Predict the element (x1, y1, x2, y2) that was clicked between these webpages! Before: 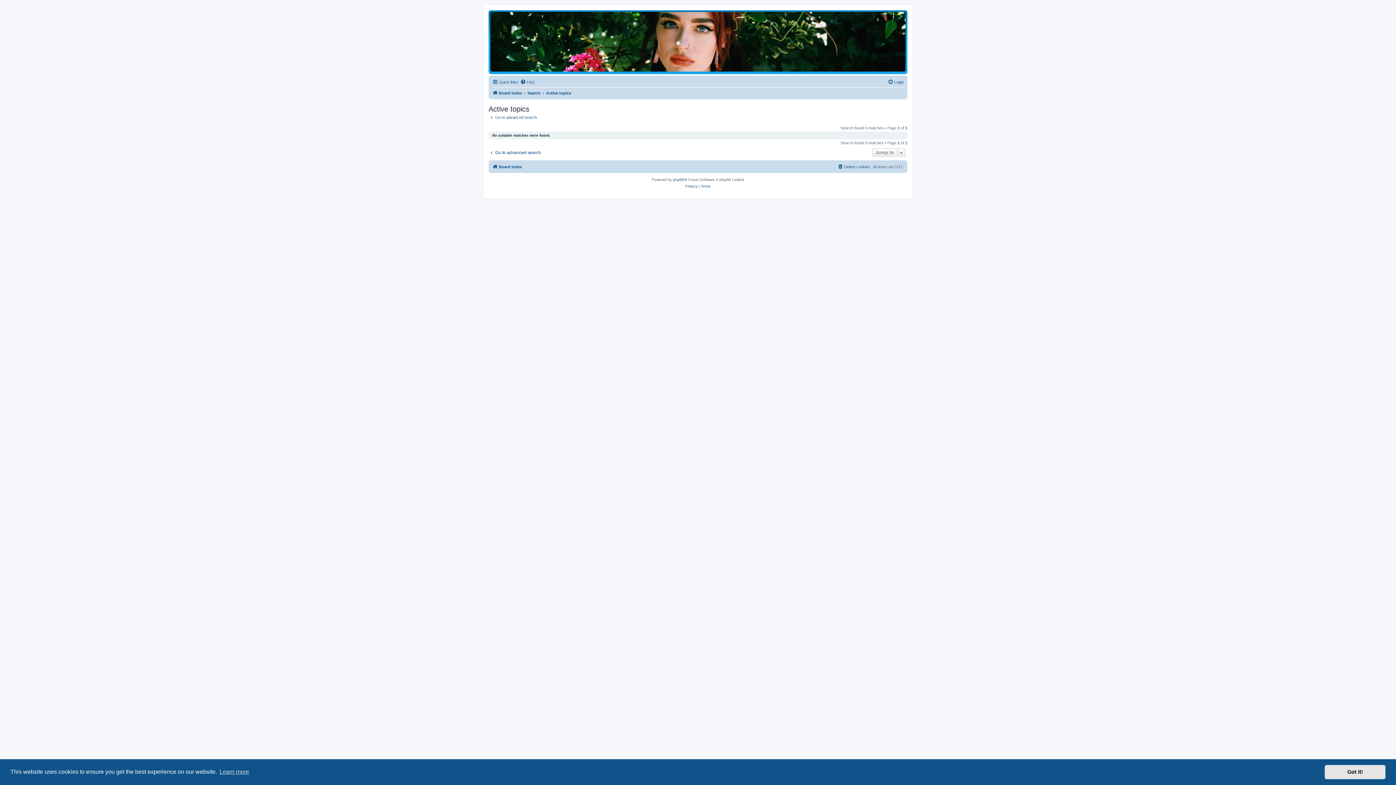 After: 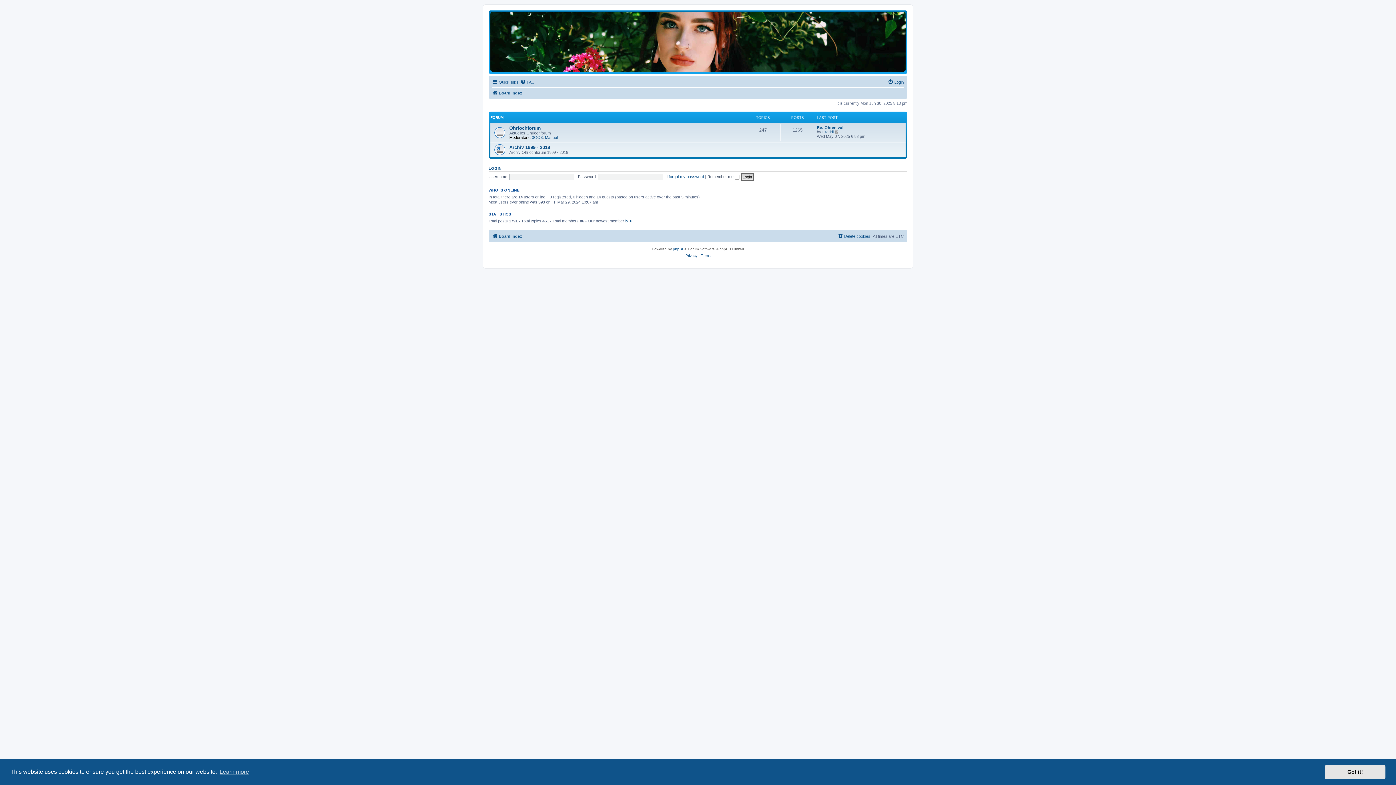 Action: bbox: (492, 162, 522, 171) label: Board index